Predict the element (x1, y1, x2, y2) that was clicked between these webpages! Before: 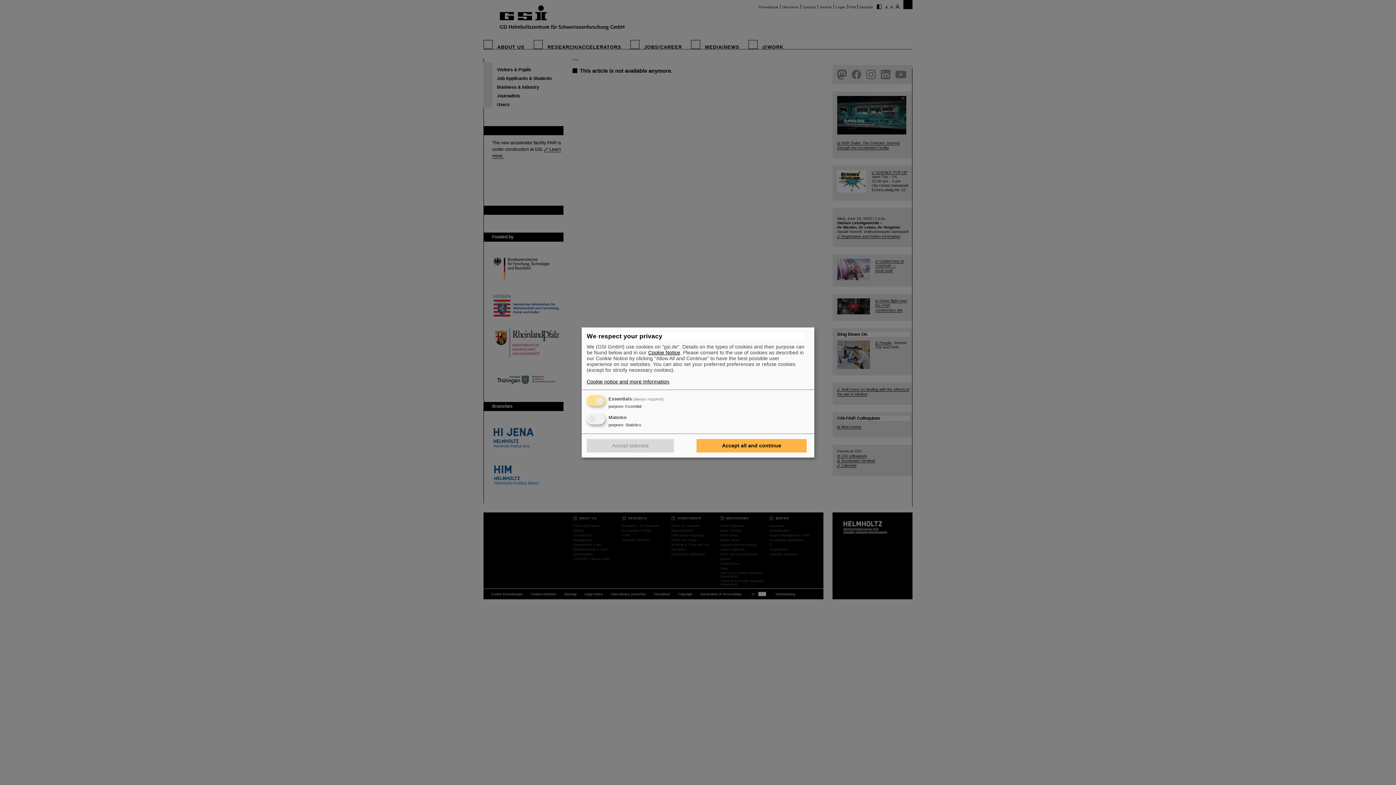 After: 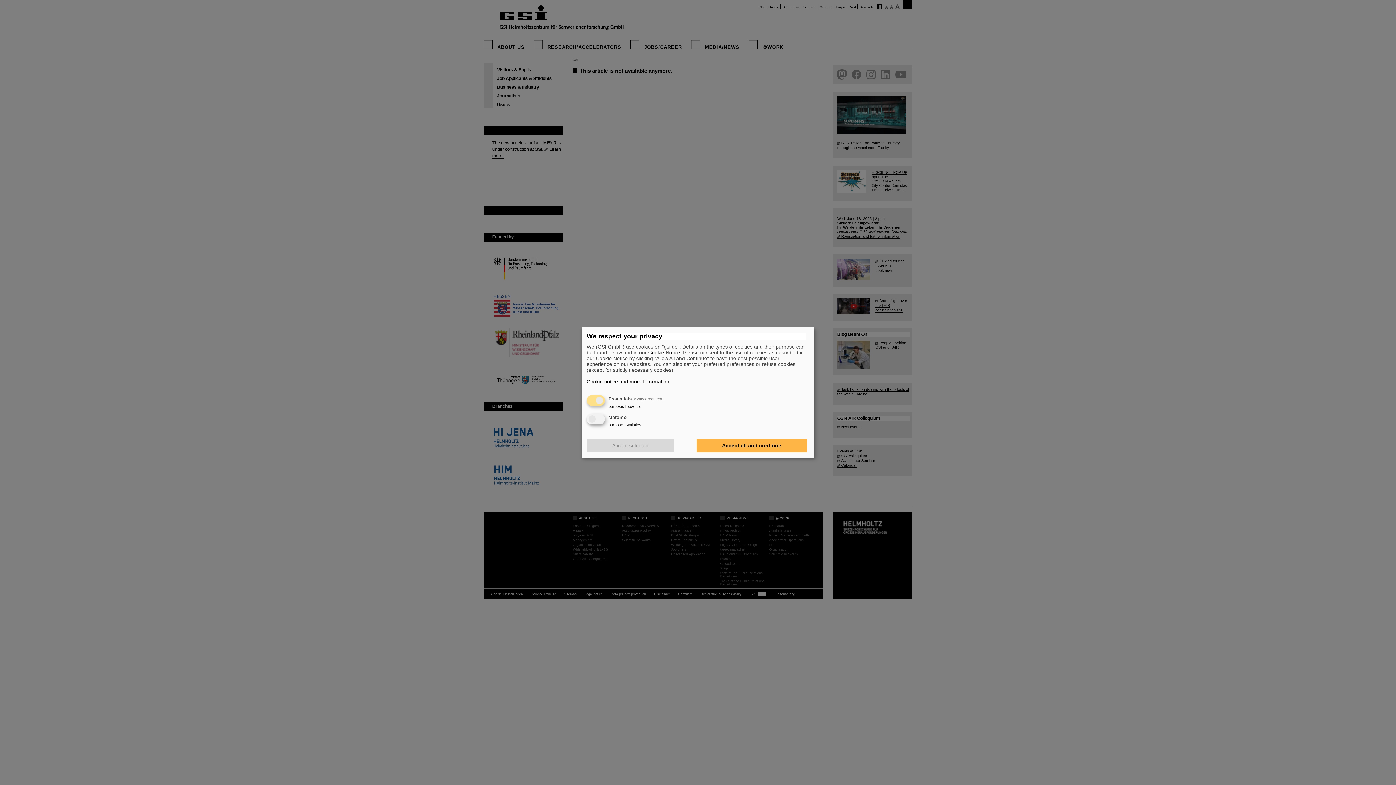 Action: bbox: (586, 378, 669, 384) label: Cookie notice and more Information